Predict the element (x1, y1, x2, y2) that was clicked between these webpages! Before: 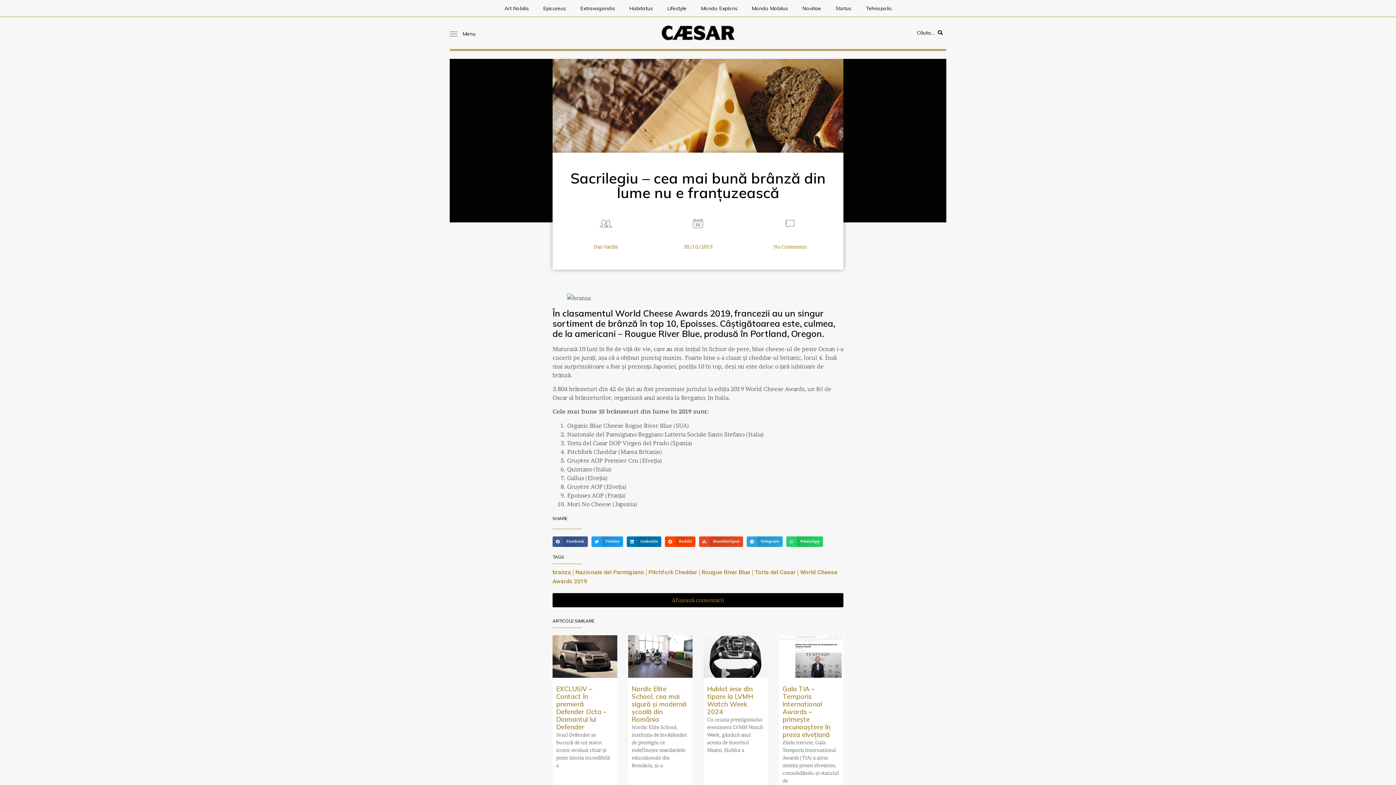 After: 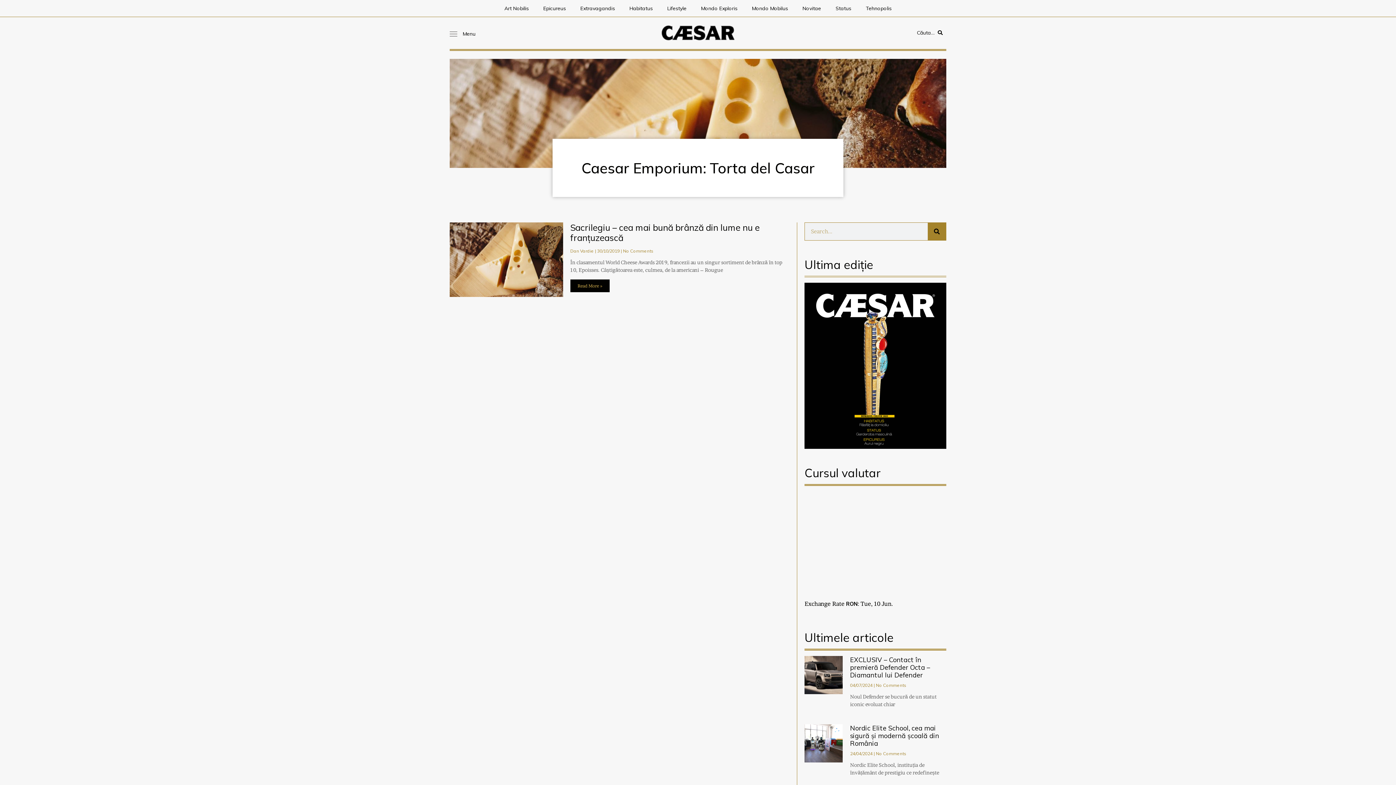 Action: label: Torta del Casar bbox: (754, 569, 796, 575)